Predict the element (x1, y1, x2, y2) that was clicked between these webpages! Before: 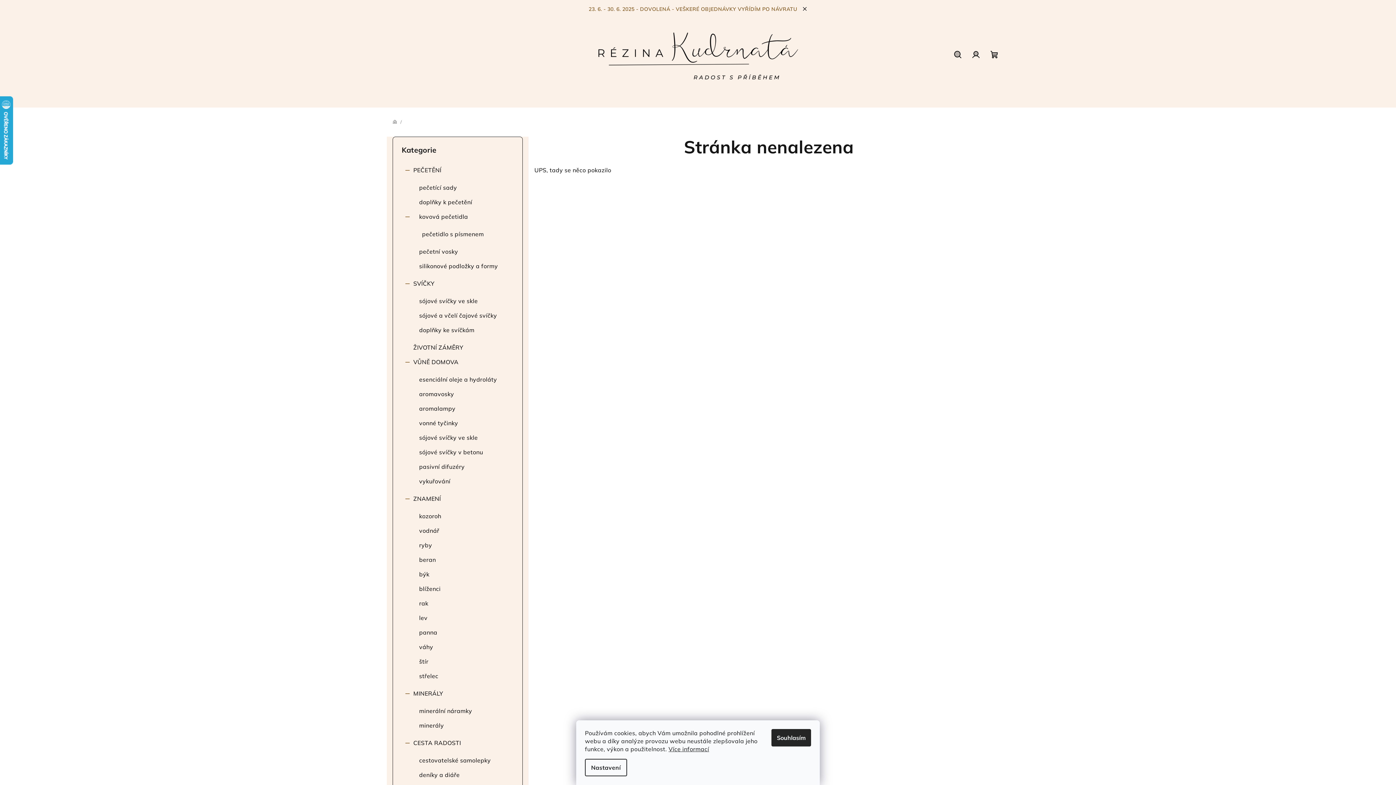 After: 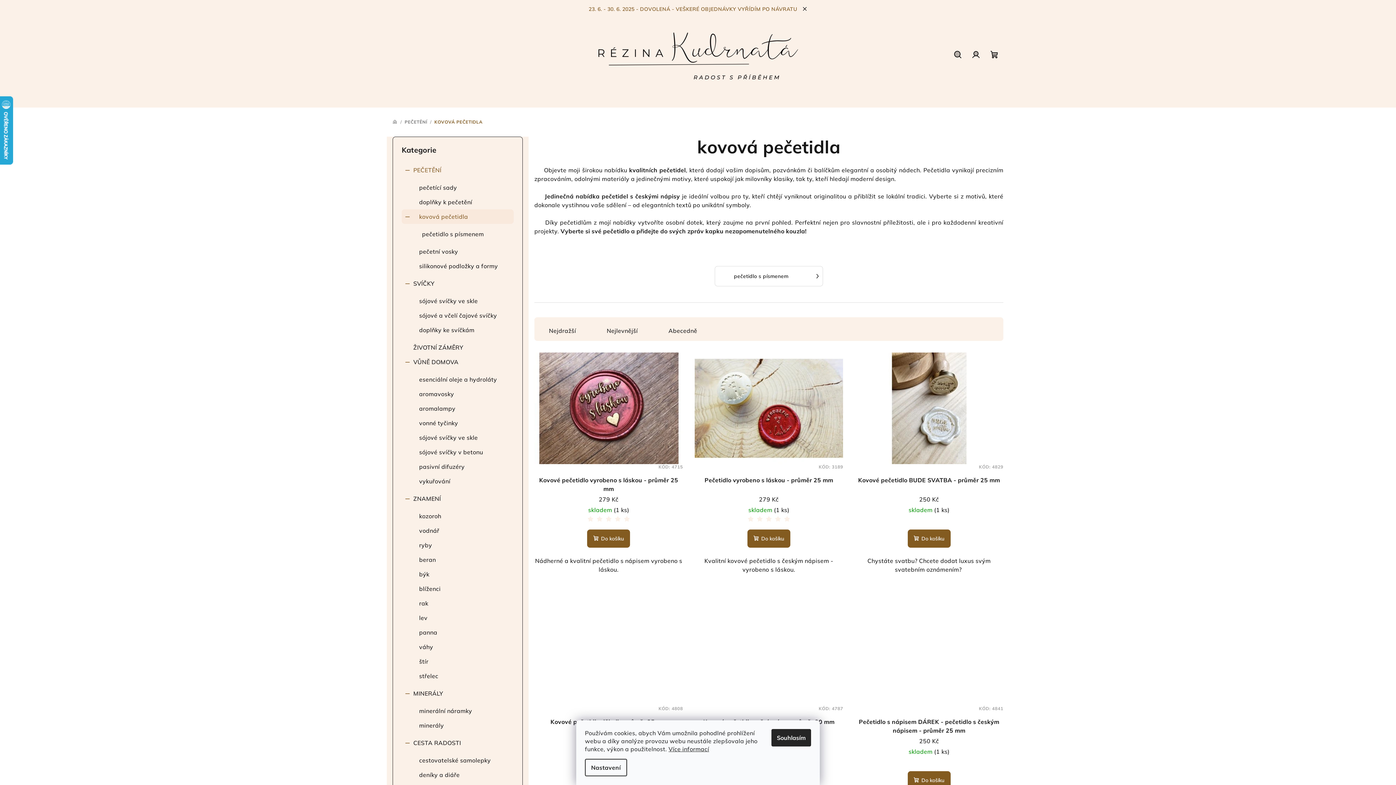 Action: label: kovová pečetidla
  bbox: (401, 209, 513, 223)